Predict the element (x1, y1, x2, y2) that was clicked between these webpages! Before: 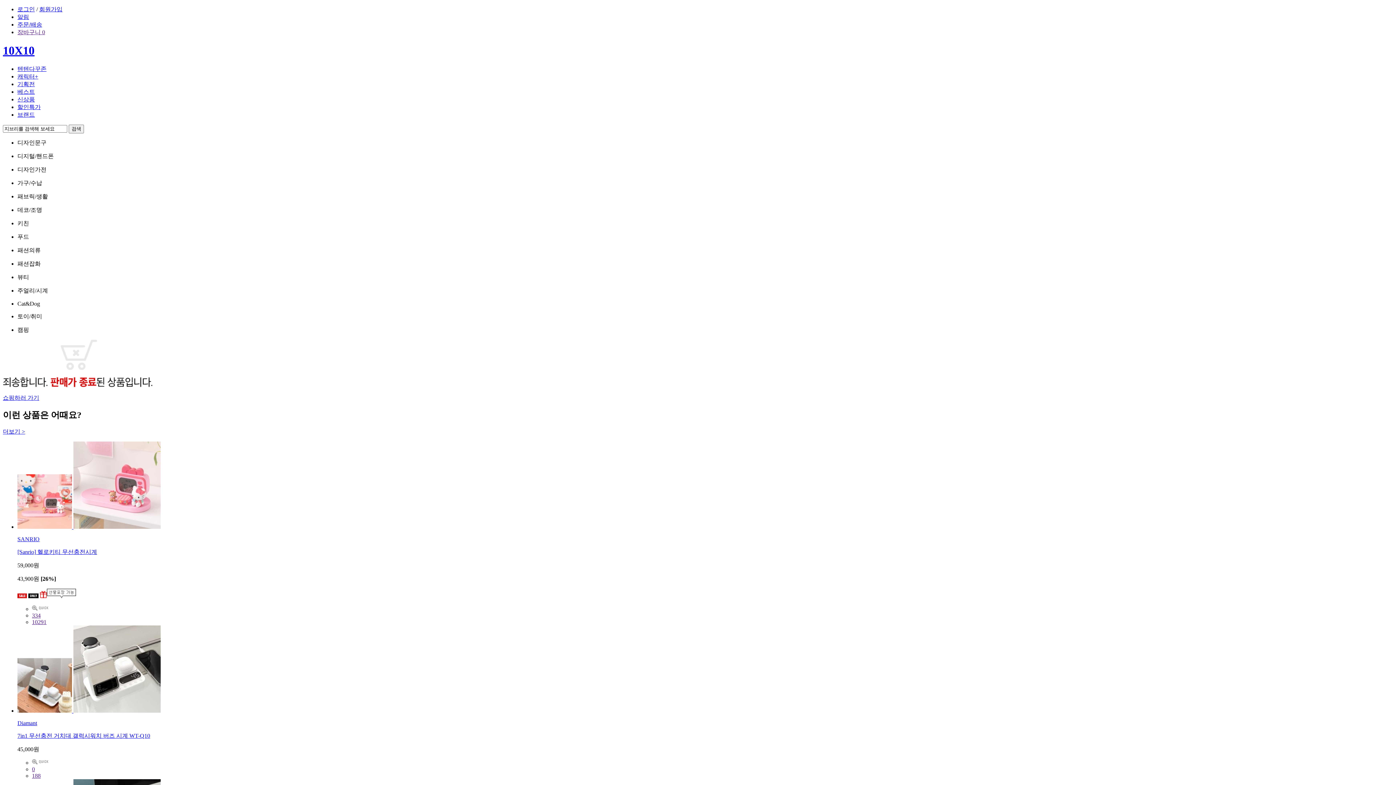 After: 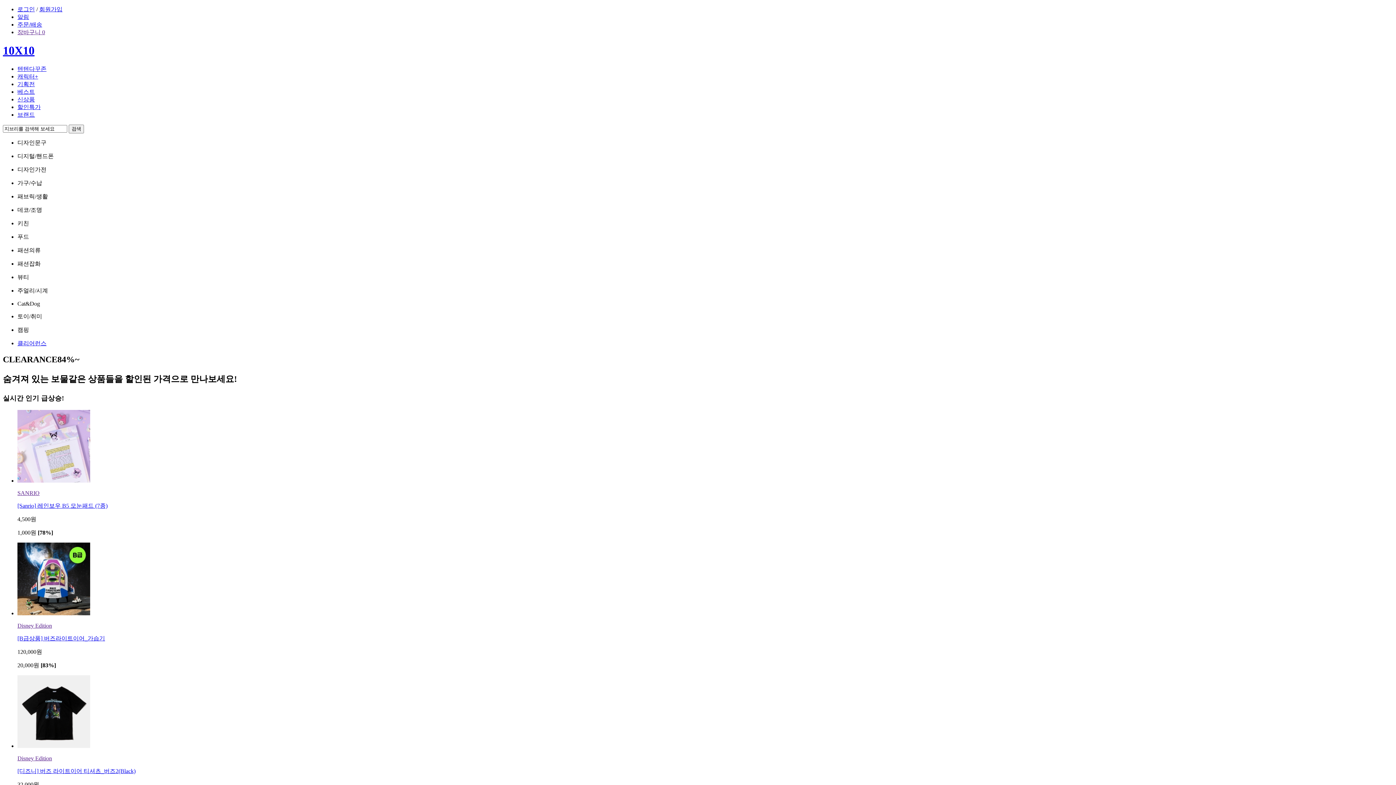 Action: bbox: (17, 103, 40, 110) label: 할인특가